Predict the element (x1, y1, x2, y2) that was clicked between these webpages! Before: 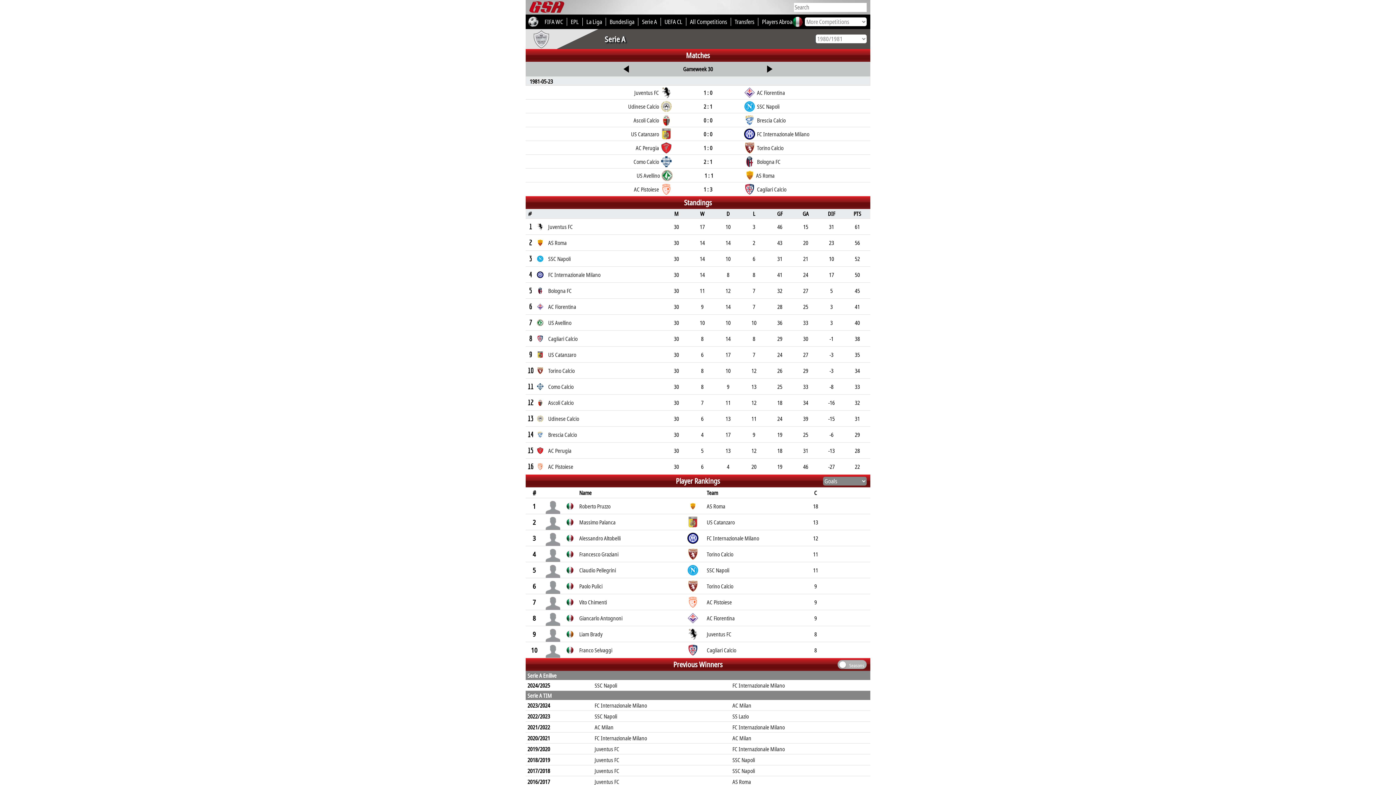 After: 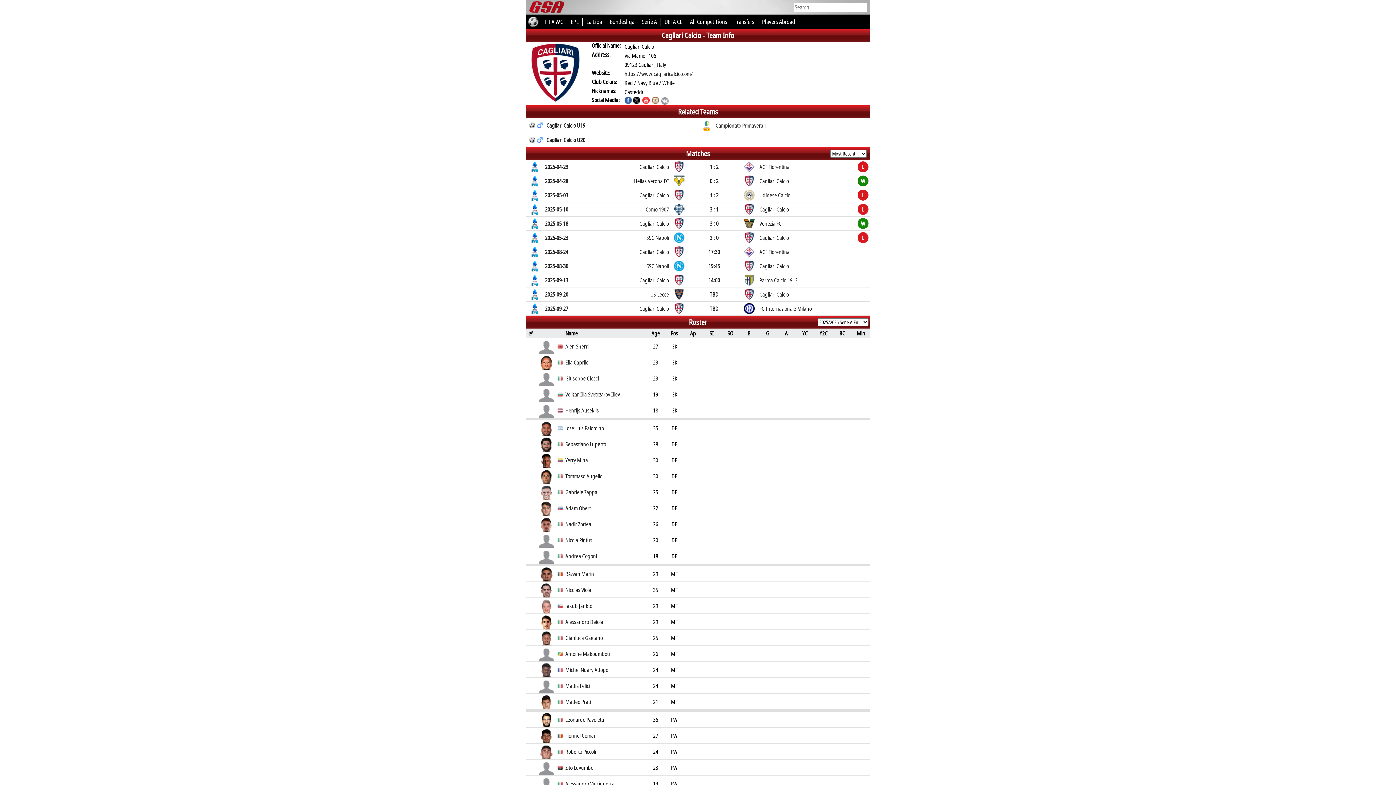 Action: bbox: (548, 335, 577, 342) label: Cagliari Calcio